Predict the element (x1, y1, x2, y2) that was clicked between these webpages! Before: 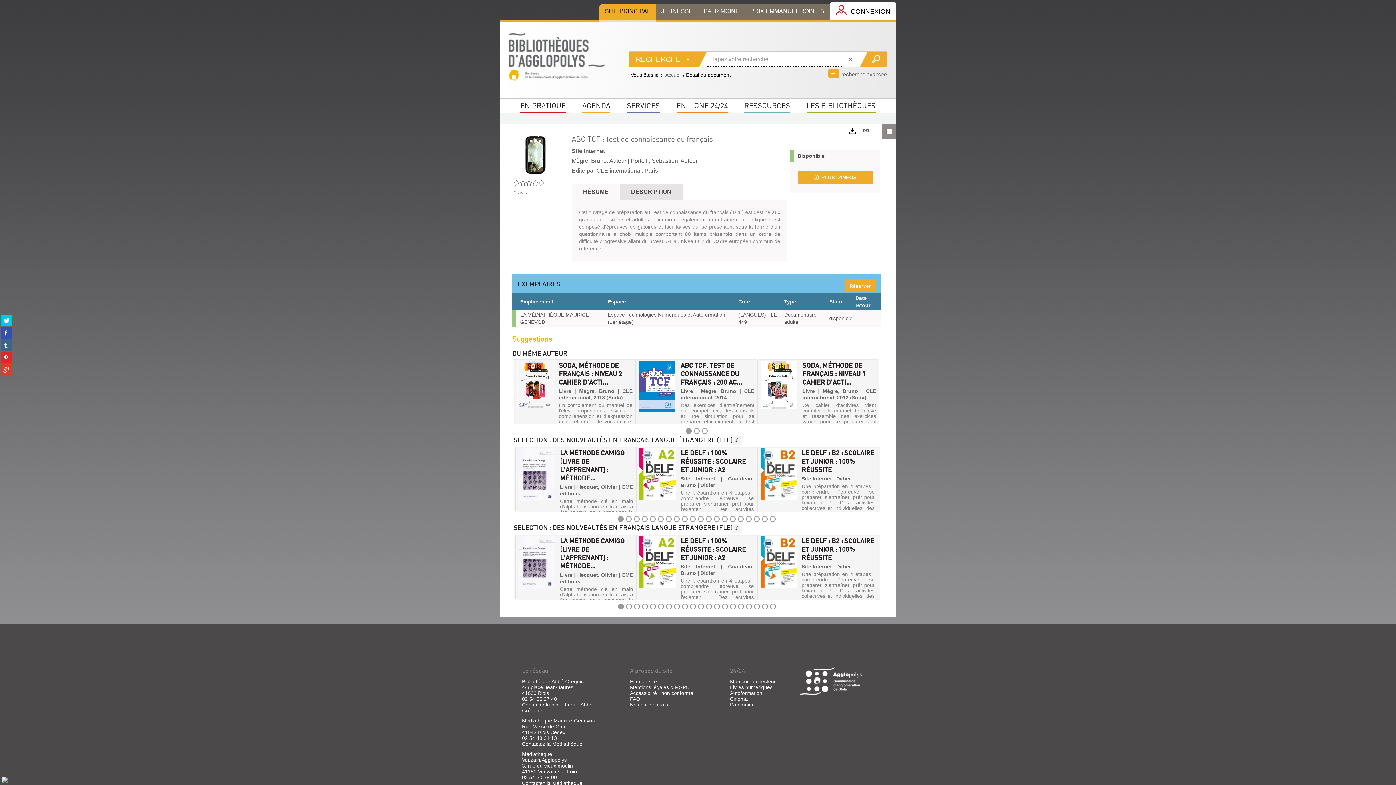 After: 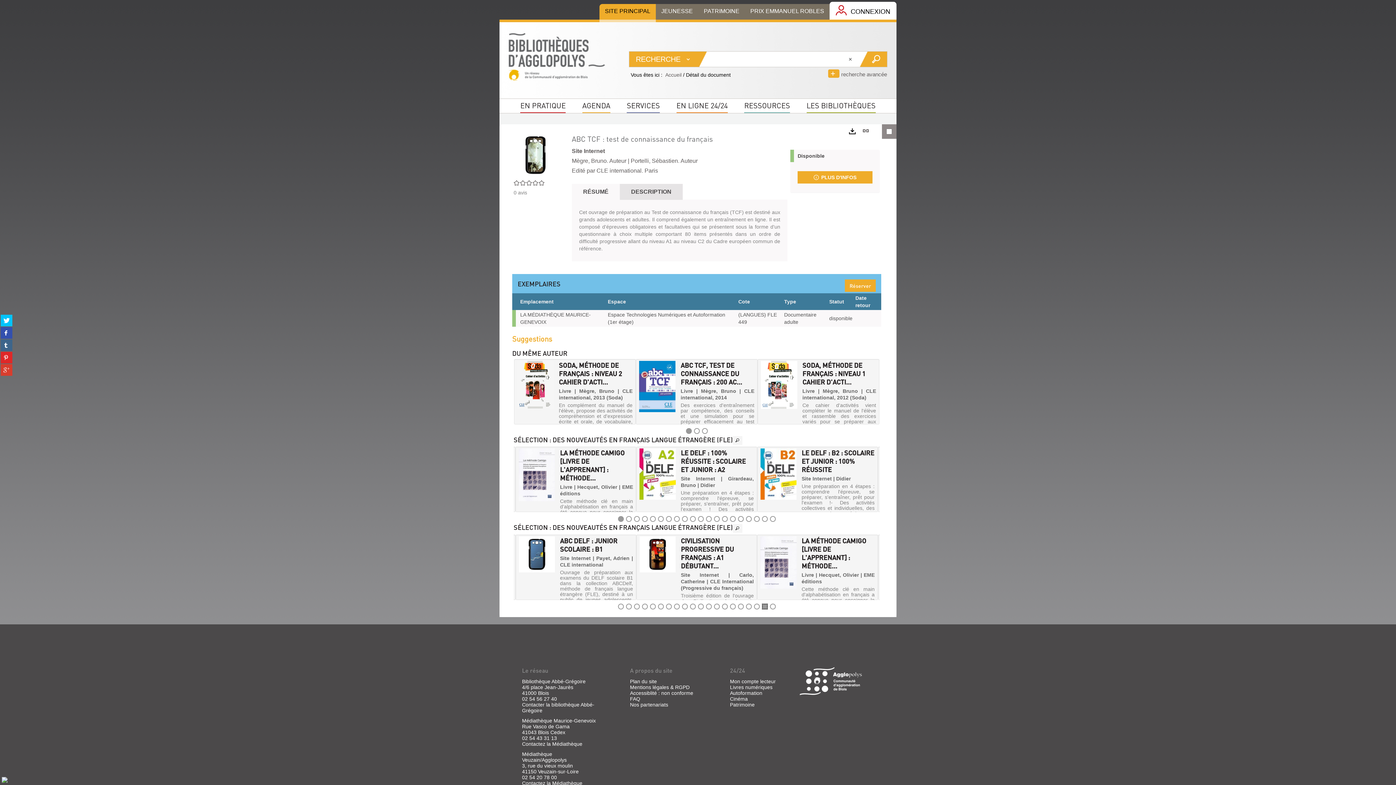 Action: bbox: (762, 604, 767, 609) label: Afficher le contenu 19